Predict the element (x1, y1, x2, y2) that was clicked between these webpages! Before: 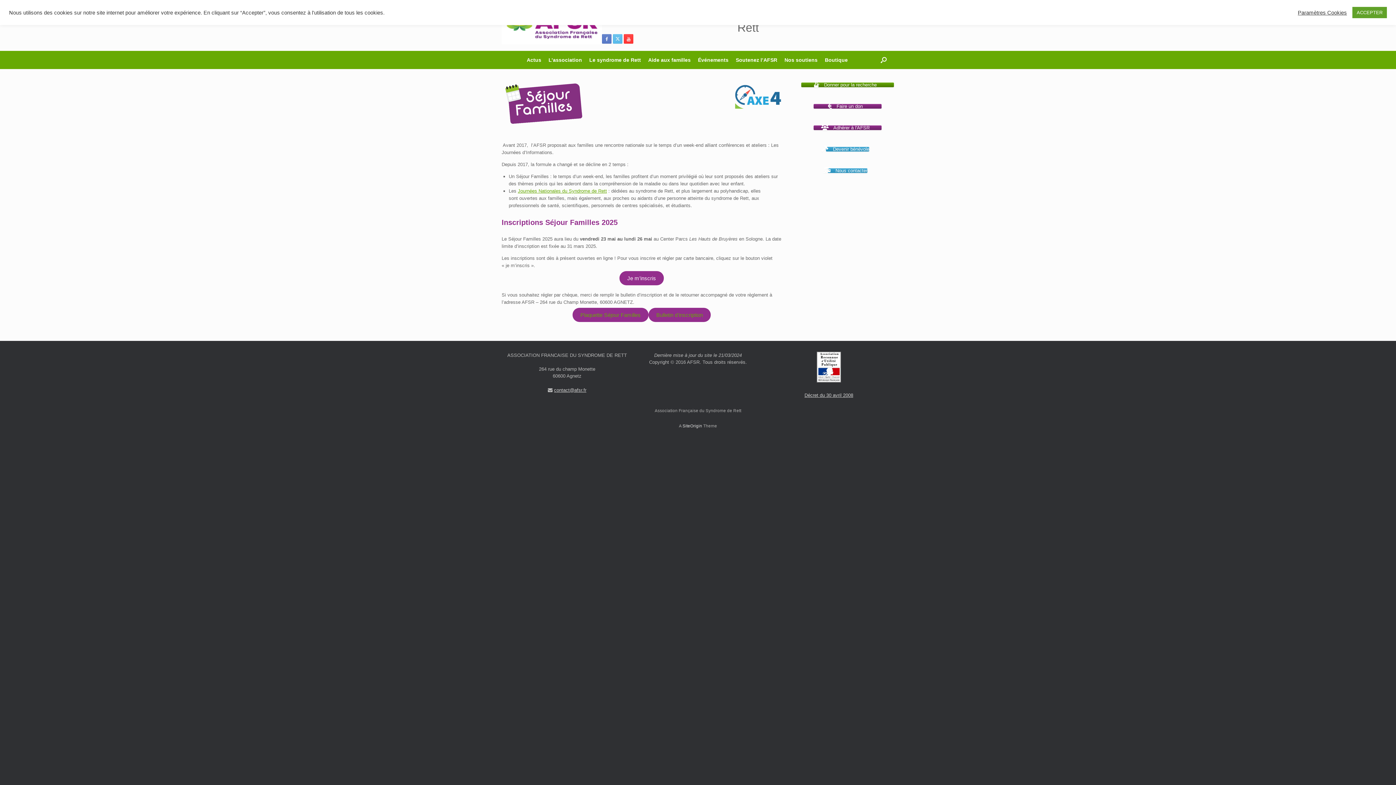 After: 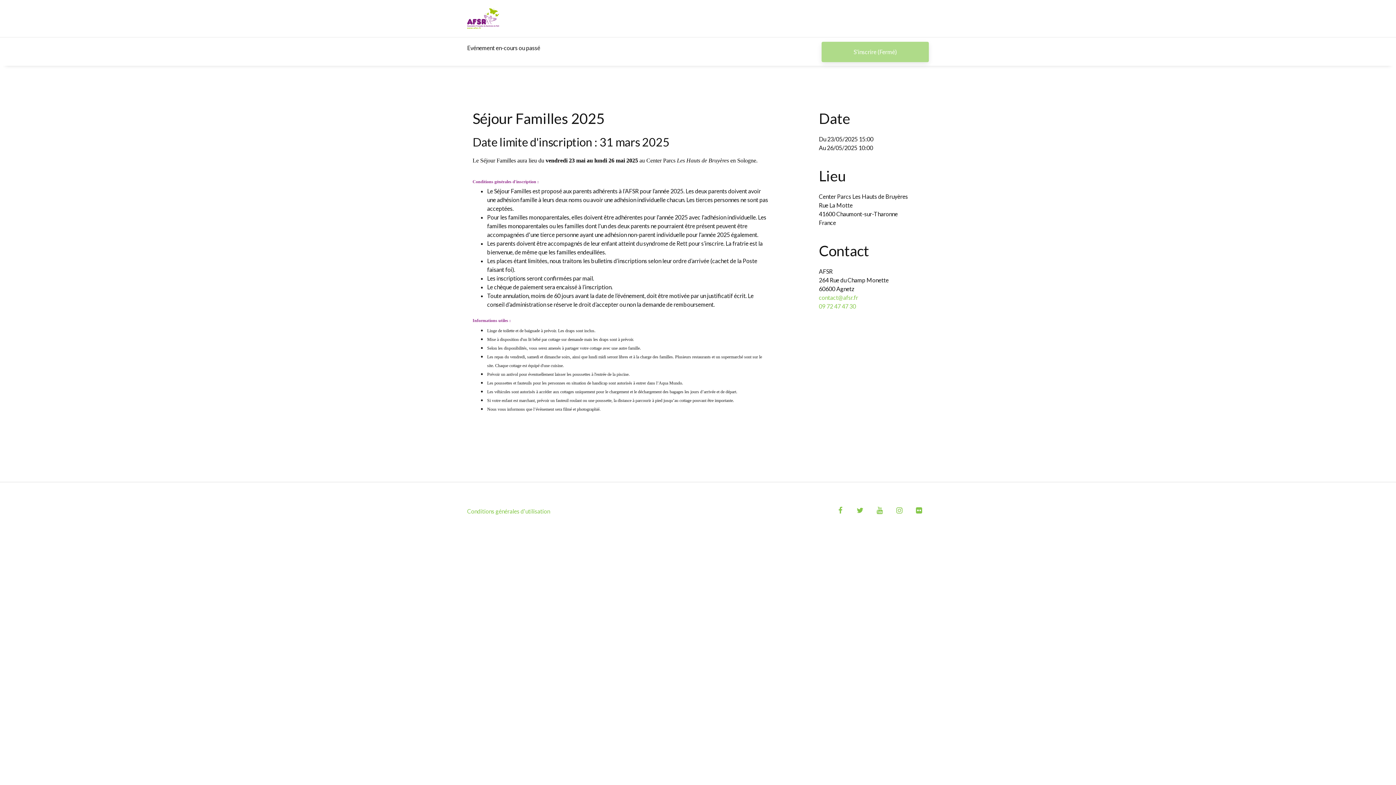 Action: label: Je m’inscris bbox: (619, 271, 663, 285)